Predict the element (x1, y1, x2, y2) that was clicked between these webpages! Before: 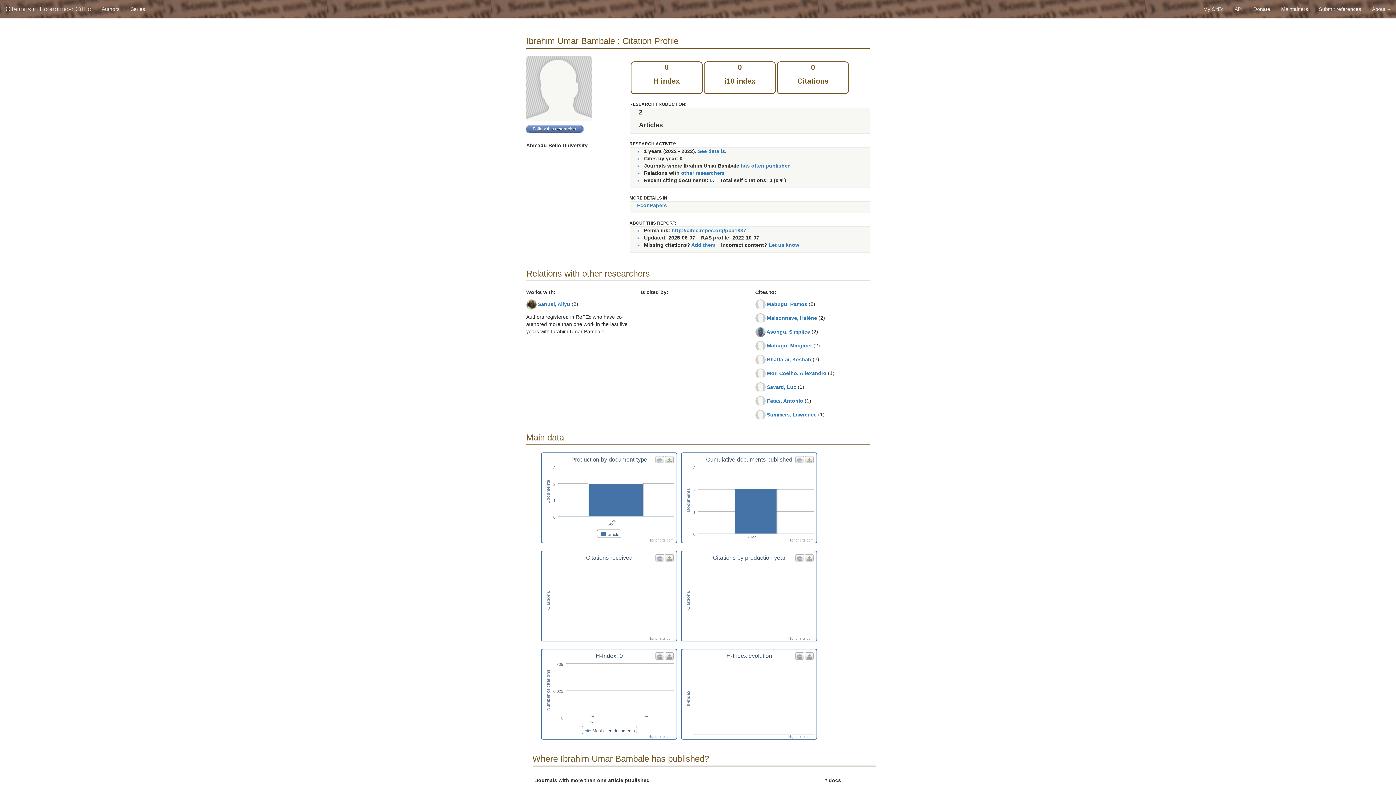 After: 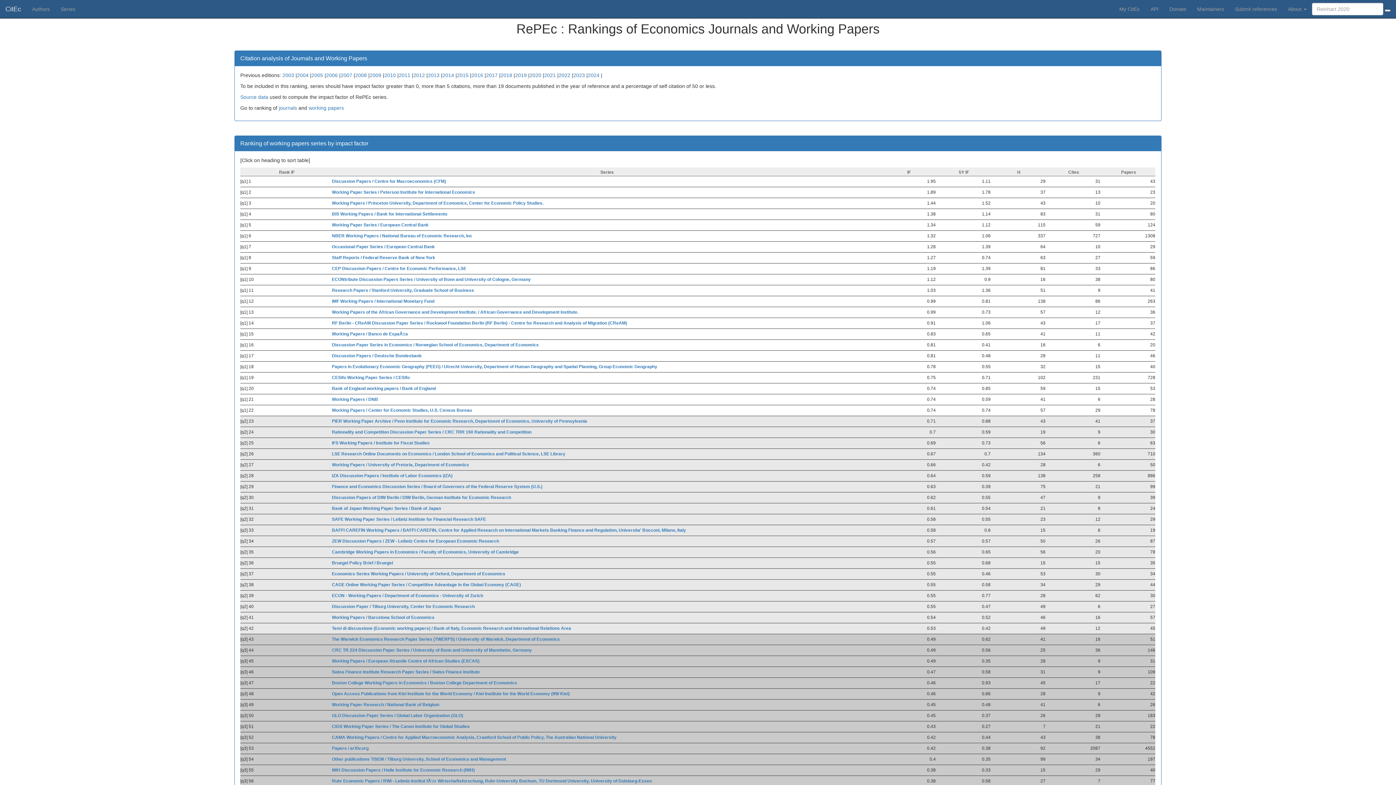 Action: label: Series bbox: (125, 0, 150, 18)